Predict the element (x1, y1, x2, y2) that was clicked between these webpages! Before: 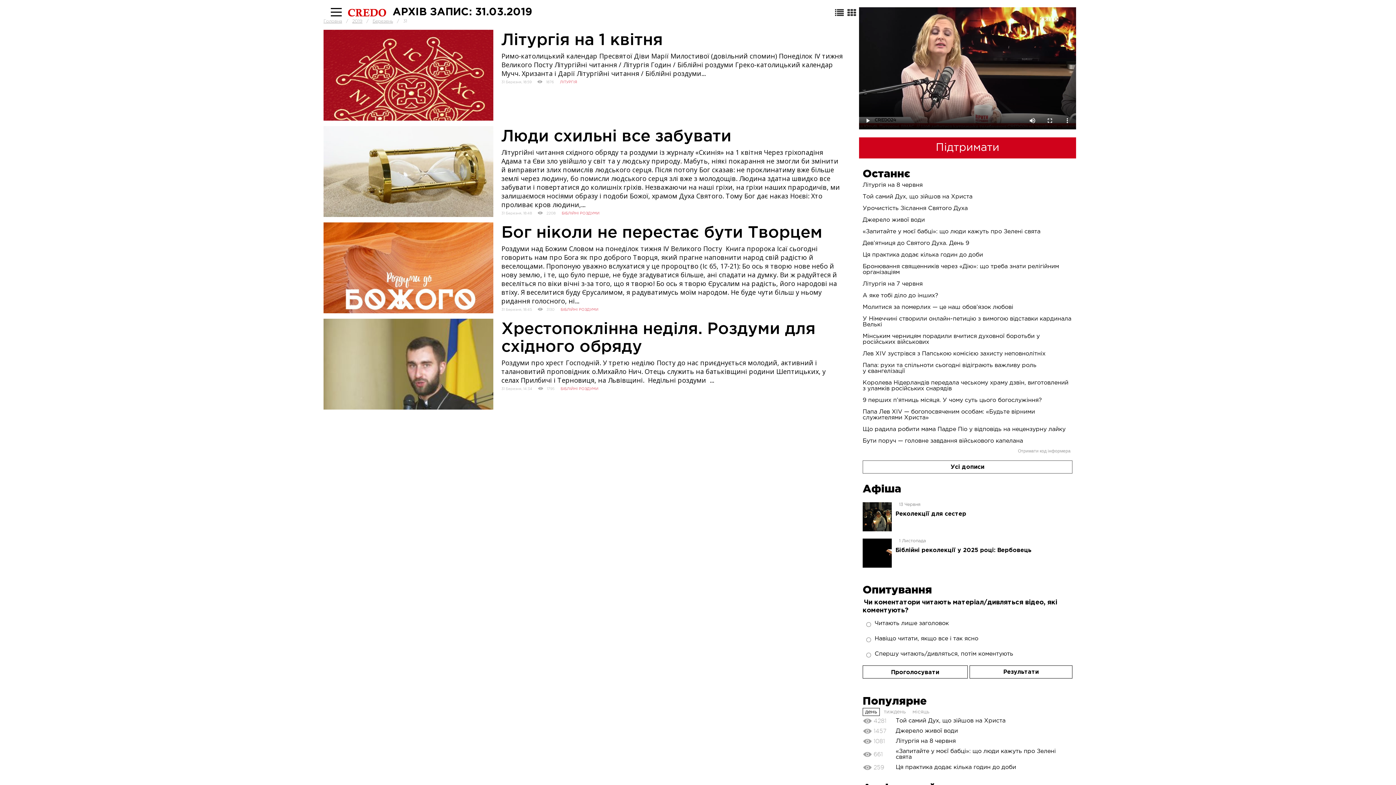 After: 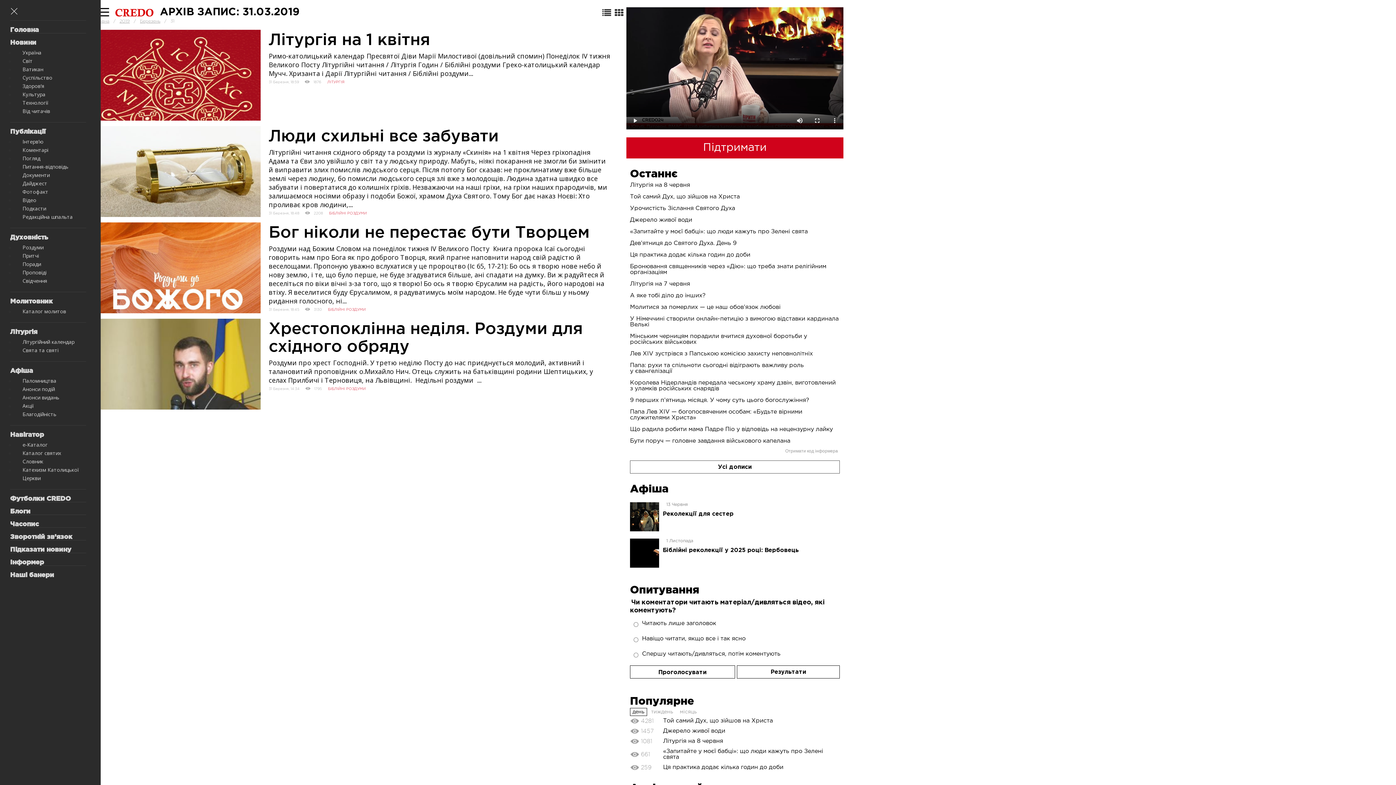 Action: bbox: (330, 8, 341, 18)